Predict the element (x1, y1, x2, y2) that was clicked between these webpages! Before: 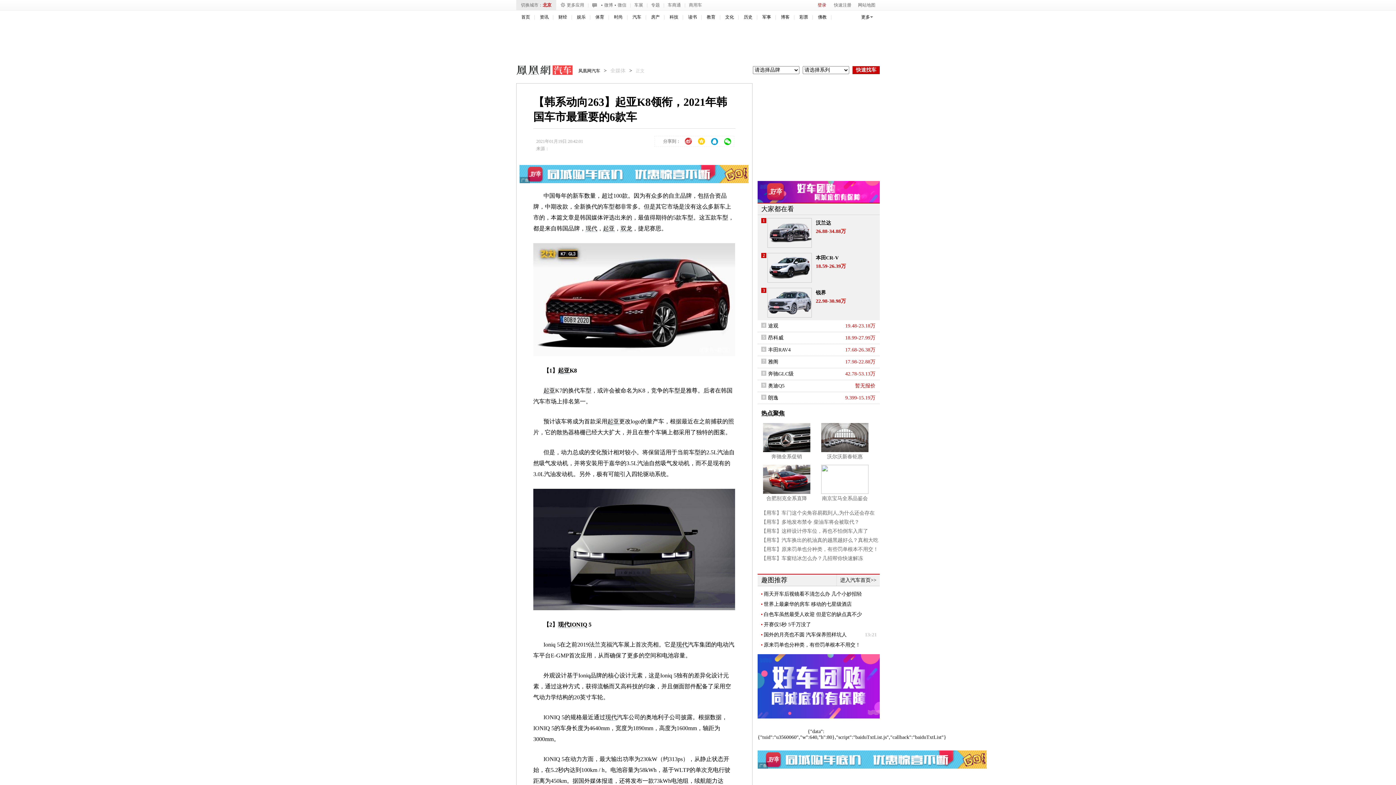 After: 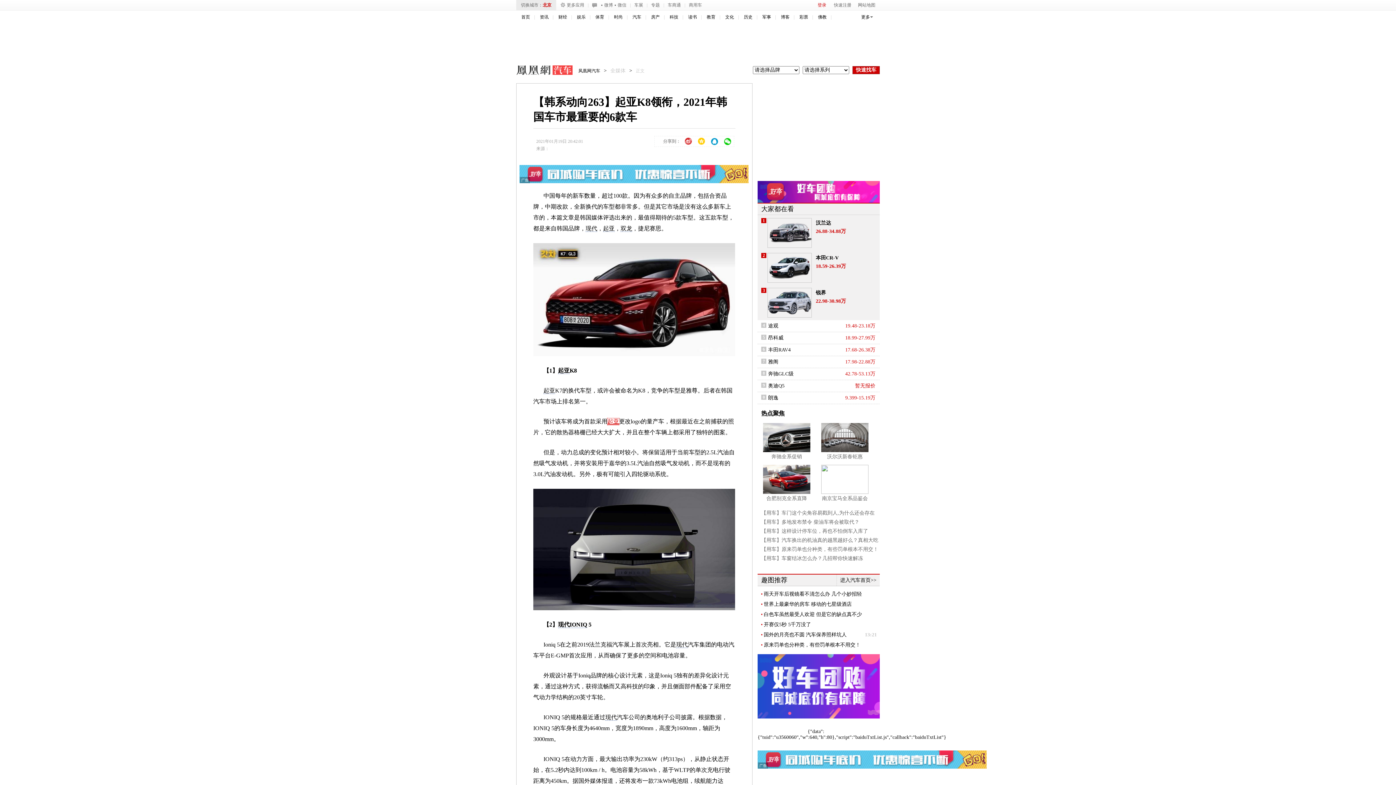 Action: bbox: (607, 418, 619, 425) label: 起亚